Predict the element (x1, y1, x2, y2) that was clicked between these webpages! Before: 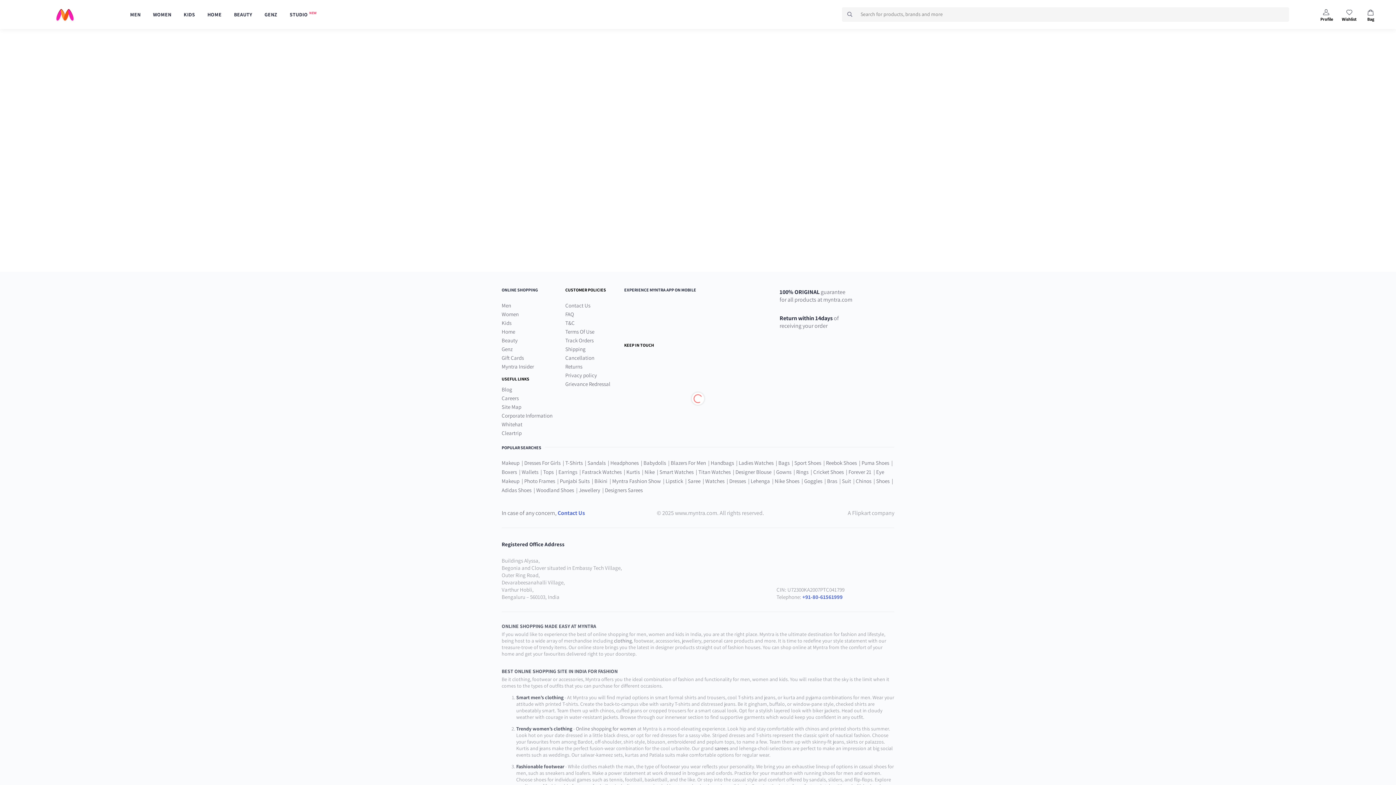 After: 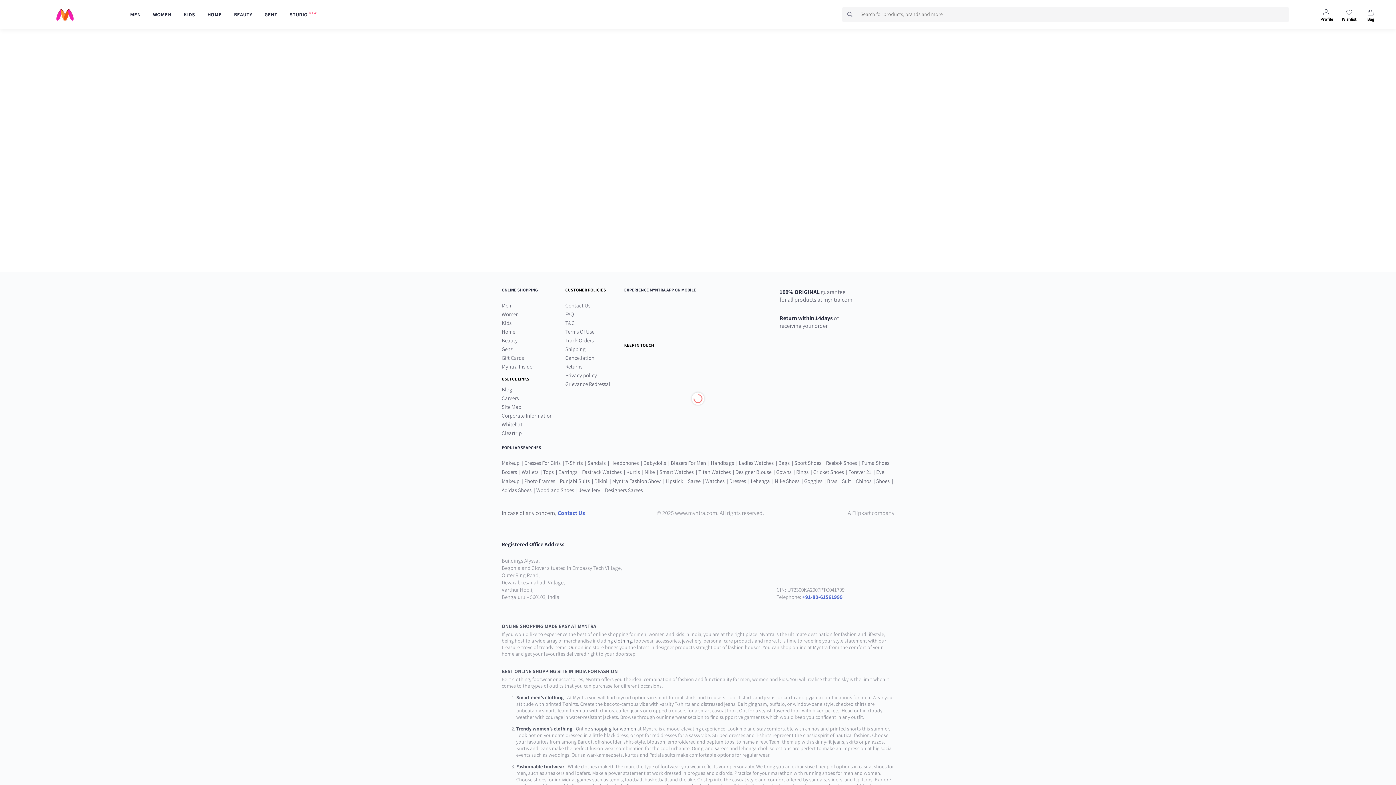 Action: bbox: (501, 412, 558, 421) label: Corporate Information